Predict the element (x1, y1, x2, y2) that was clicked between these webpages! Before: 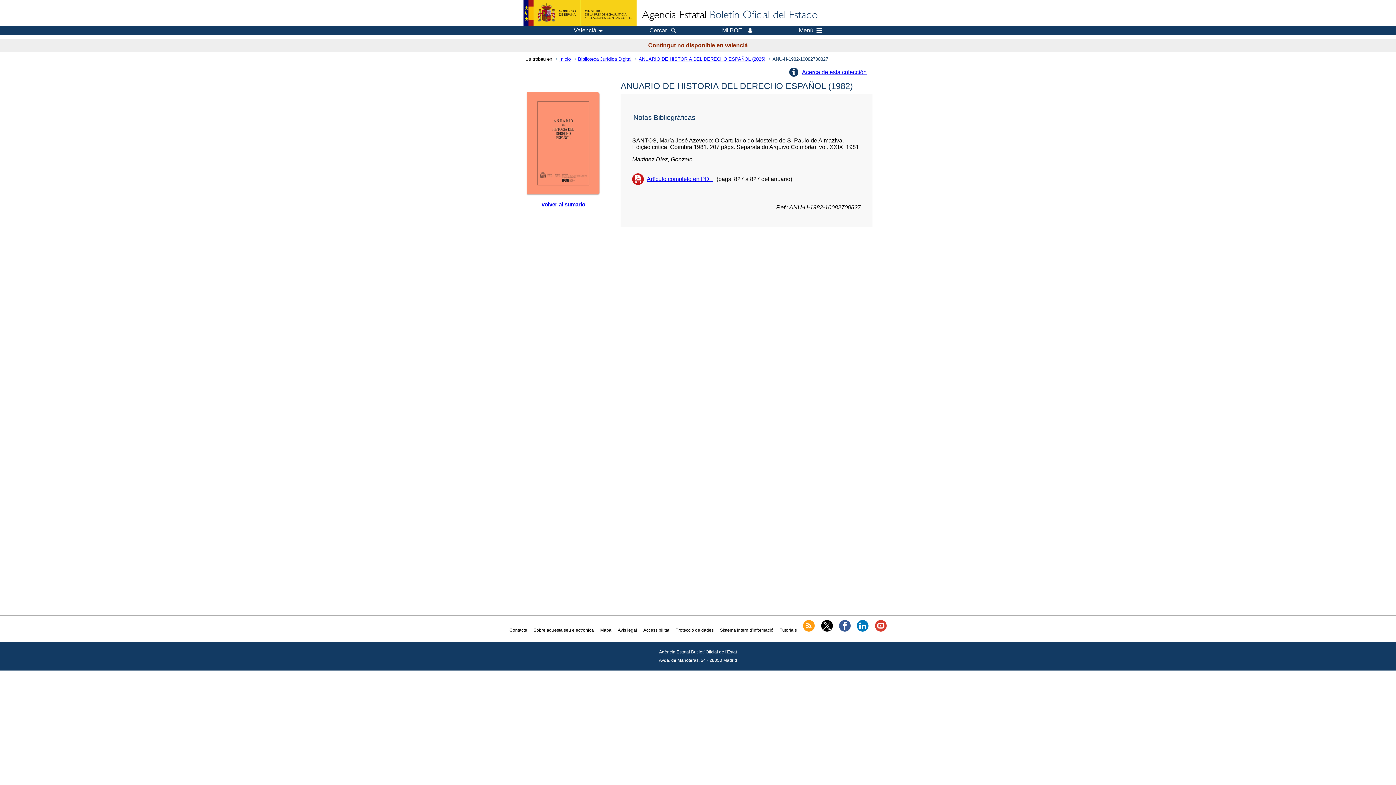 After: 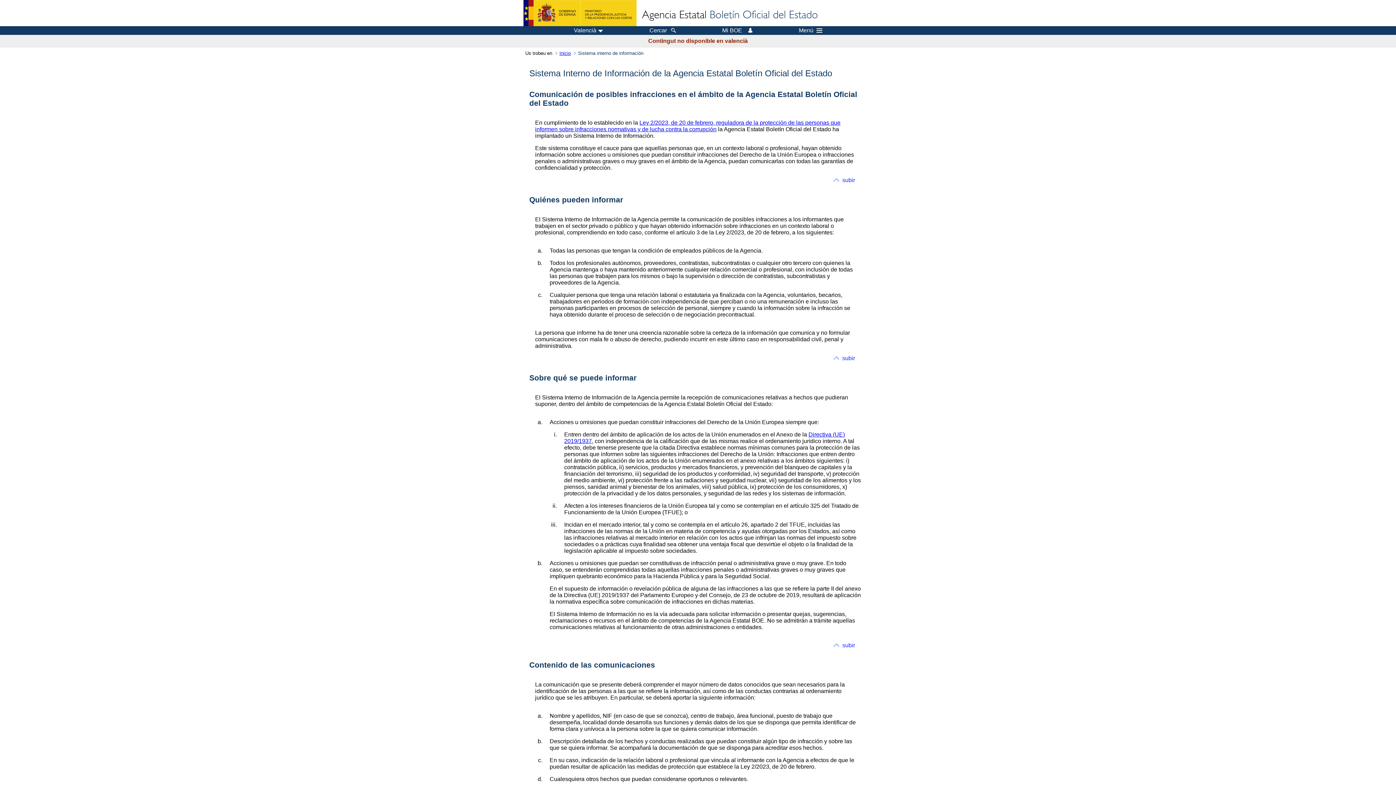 Action: label: Sistema intern d'informació bbox: (720, 627, 773, 633)